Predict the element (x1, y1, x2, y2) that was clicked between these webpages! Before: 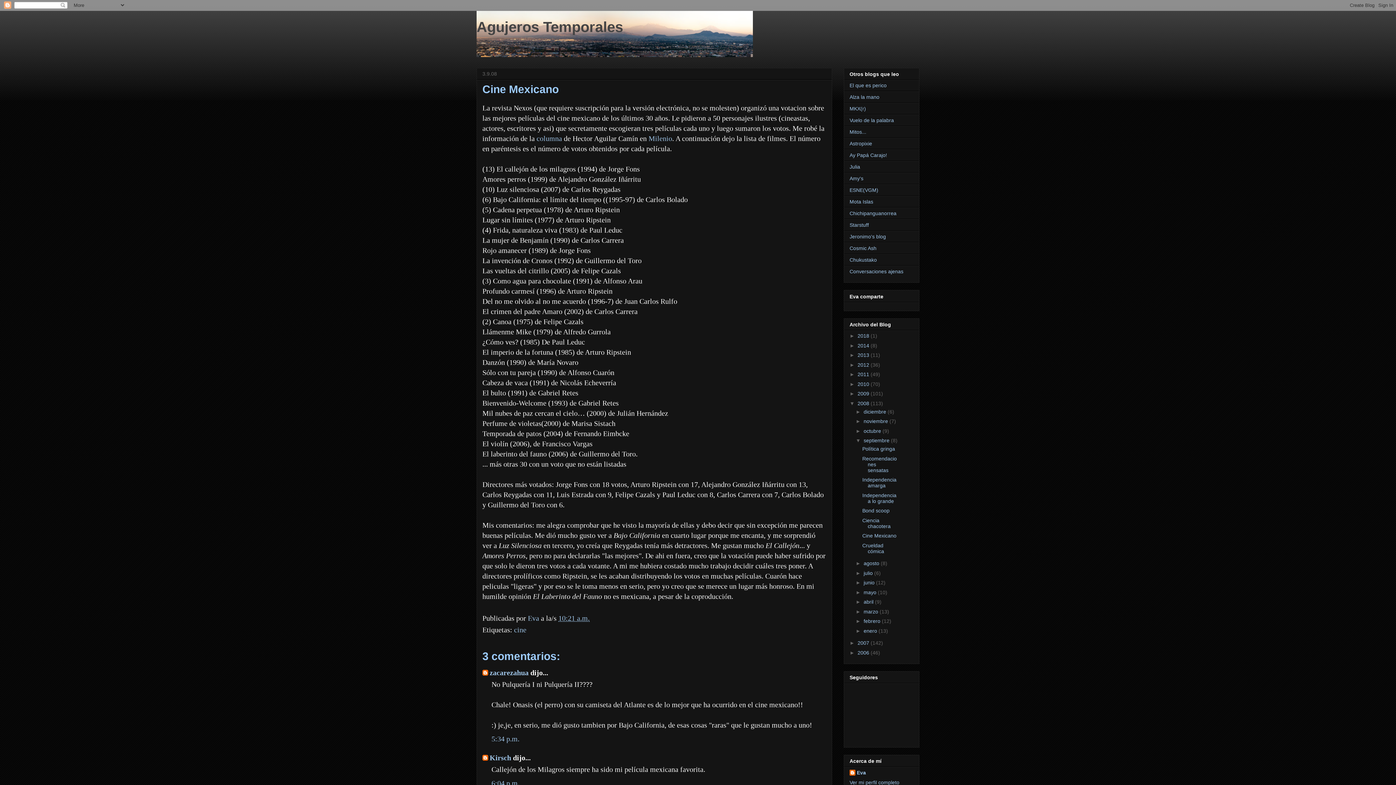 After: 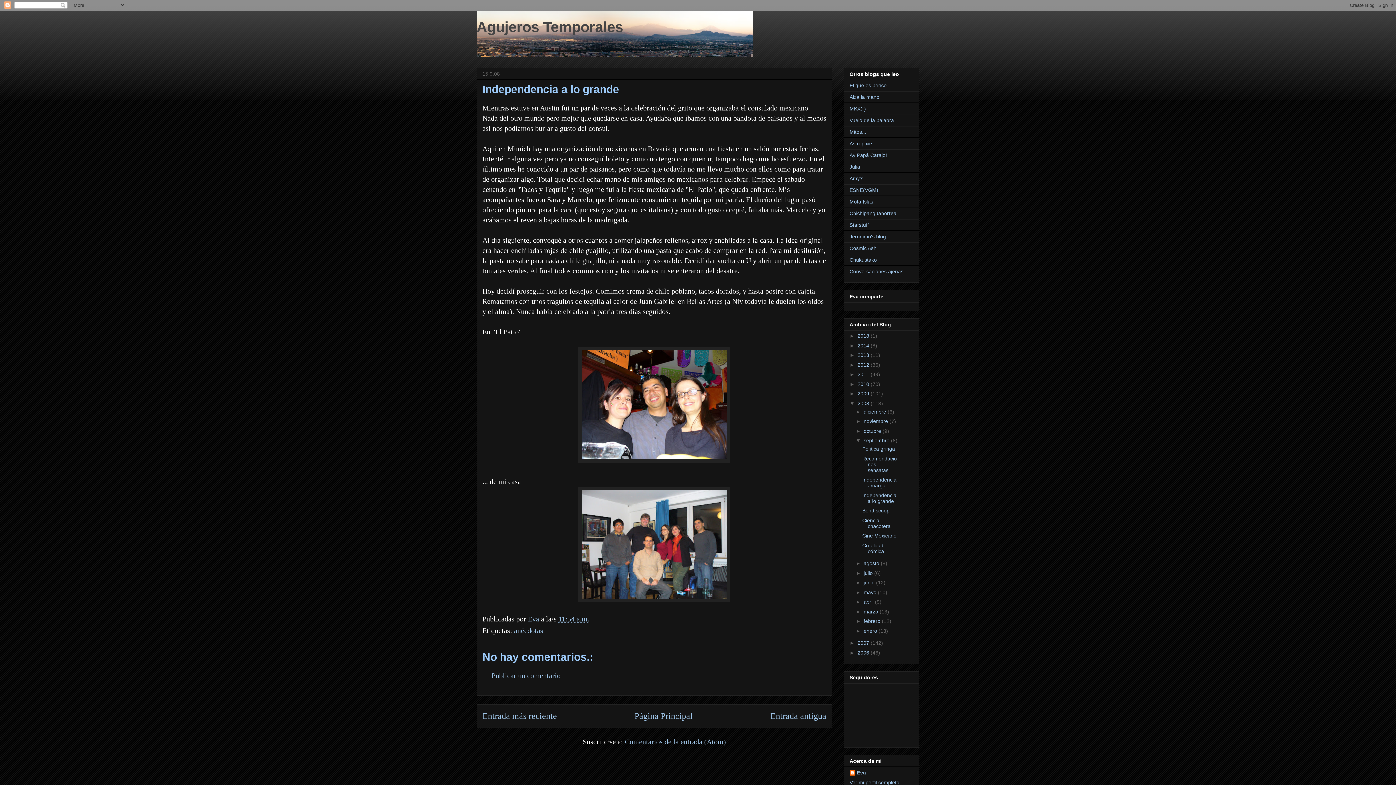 Action: label: Independencia a lo grande bbox: (862, 492, 896, 504)